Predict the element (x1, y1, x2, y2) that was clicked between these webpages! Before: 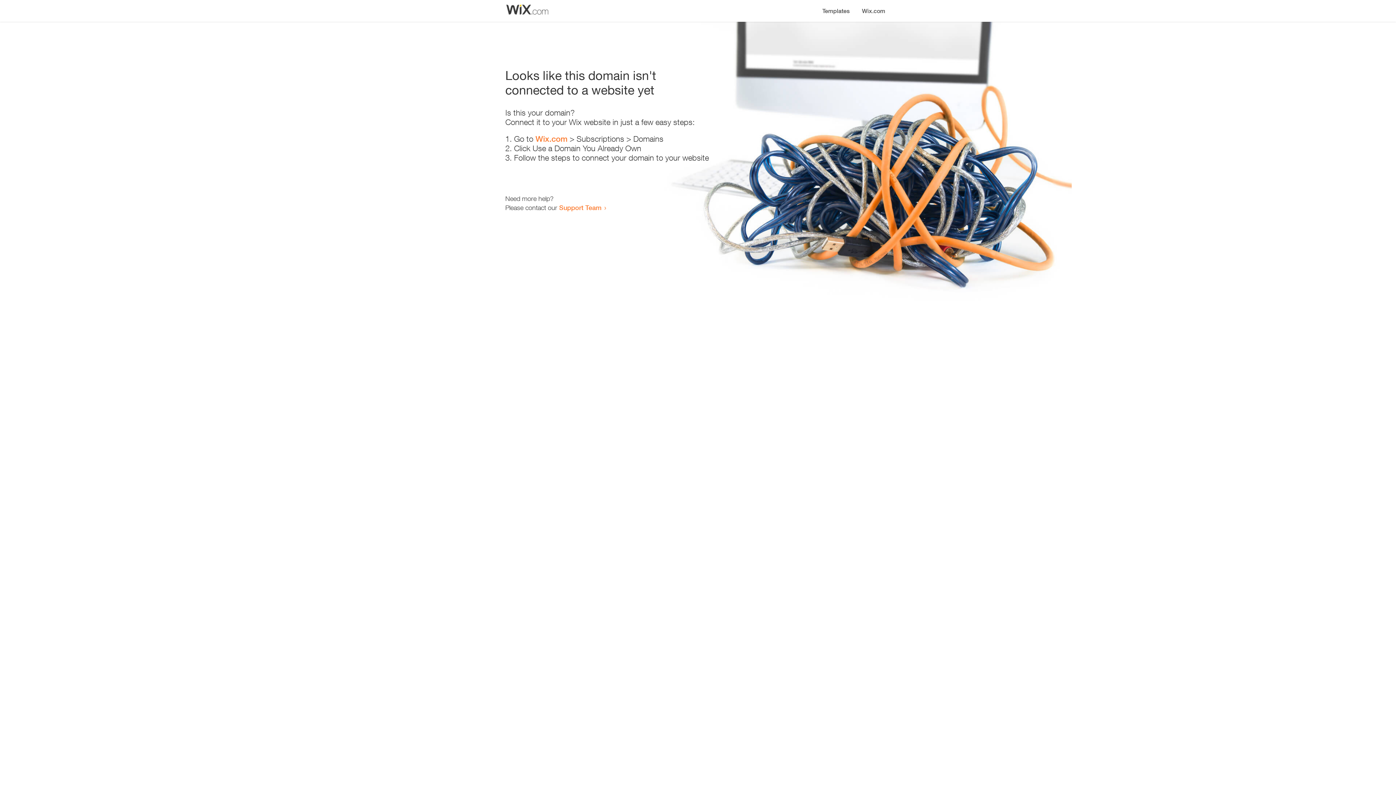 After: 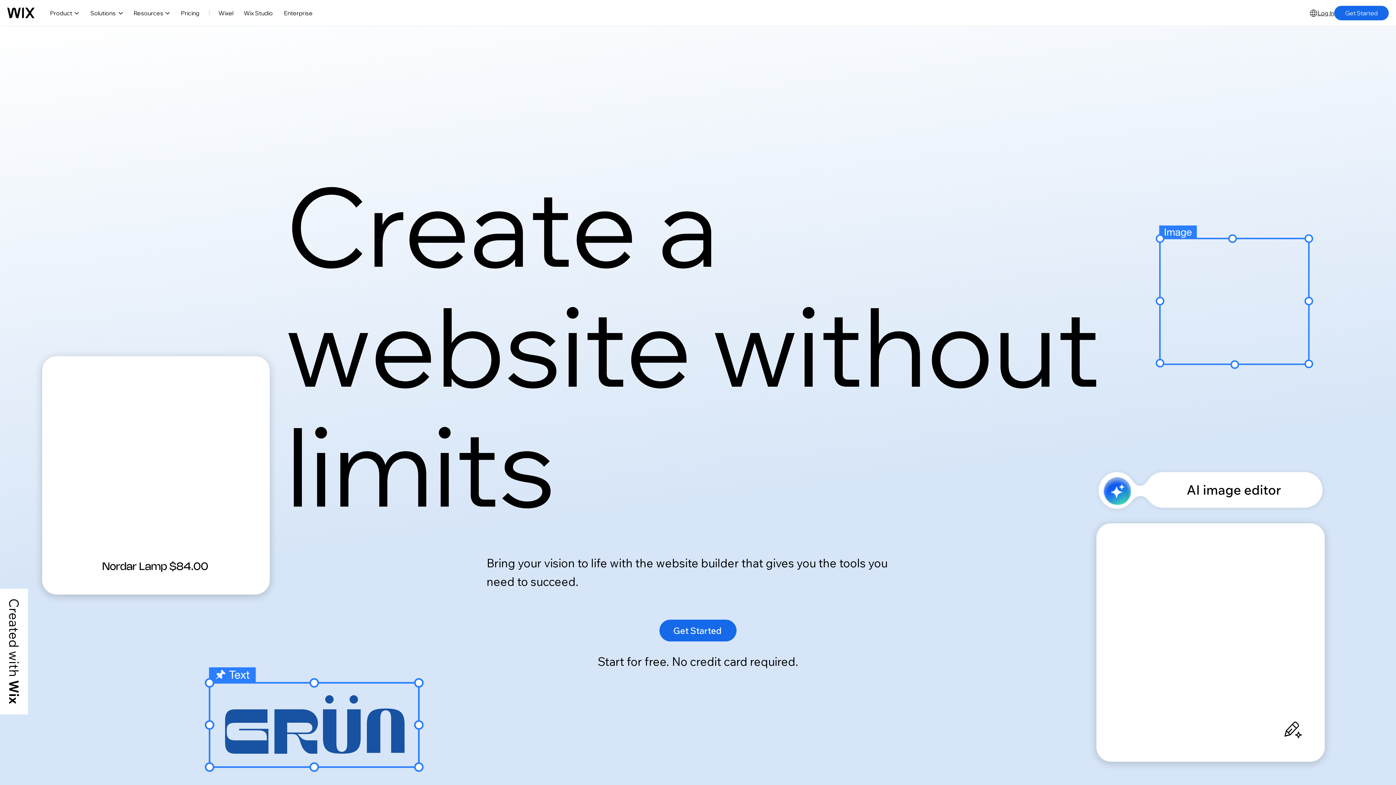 Action: bbox: (535, 134, 567, 143) label: Wix.com